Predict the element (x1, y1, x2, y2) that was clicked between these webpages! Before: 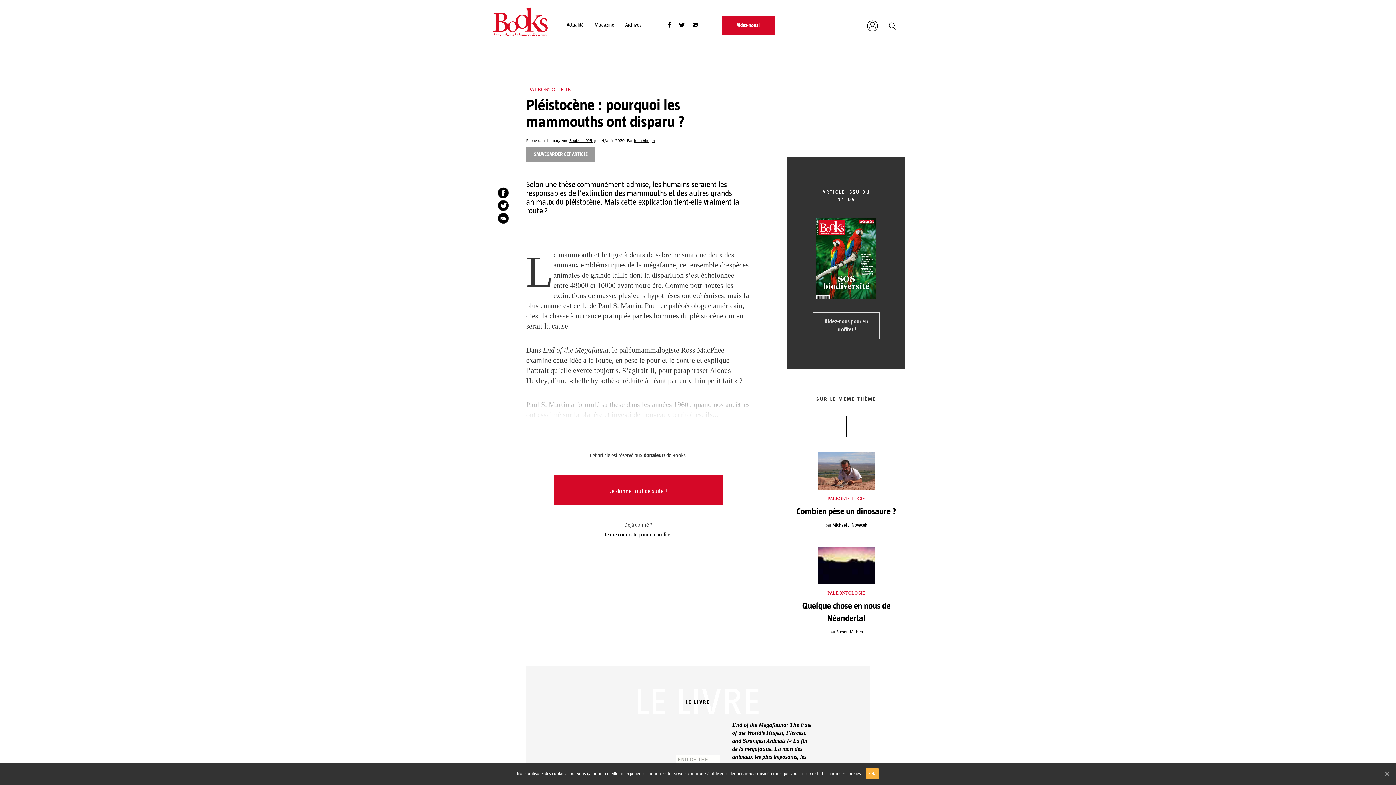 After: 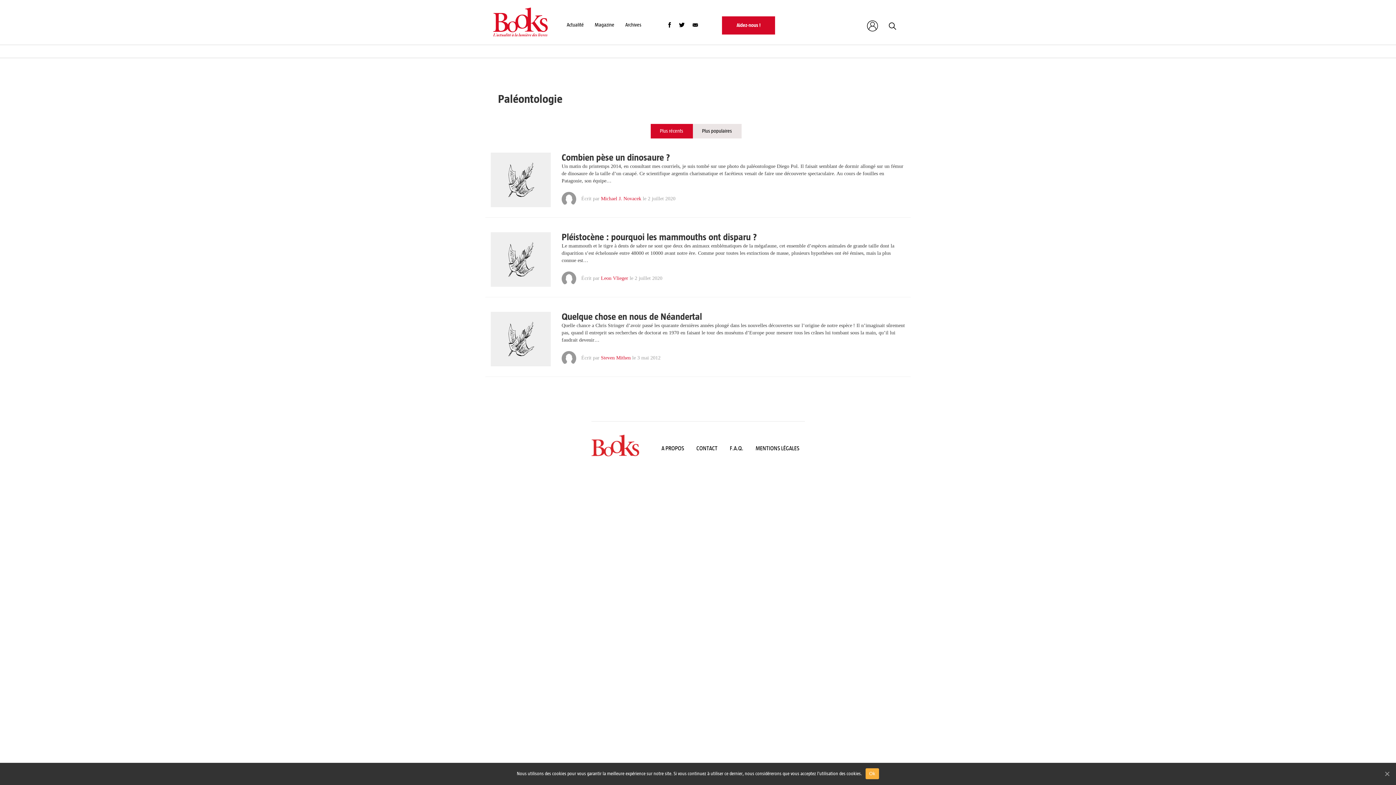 Action: bbox: (528, 86, 571, 92) label: PALÉONTOLOGIE